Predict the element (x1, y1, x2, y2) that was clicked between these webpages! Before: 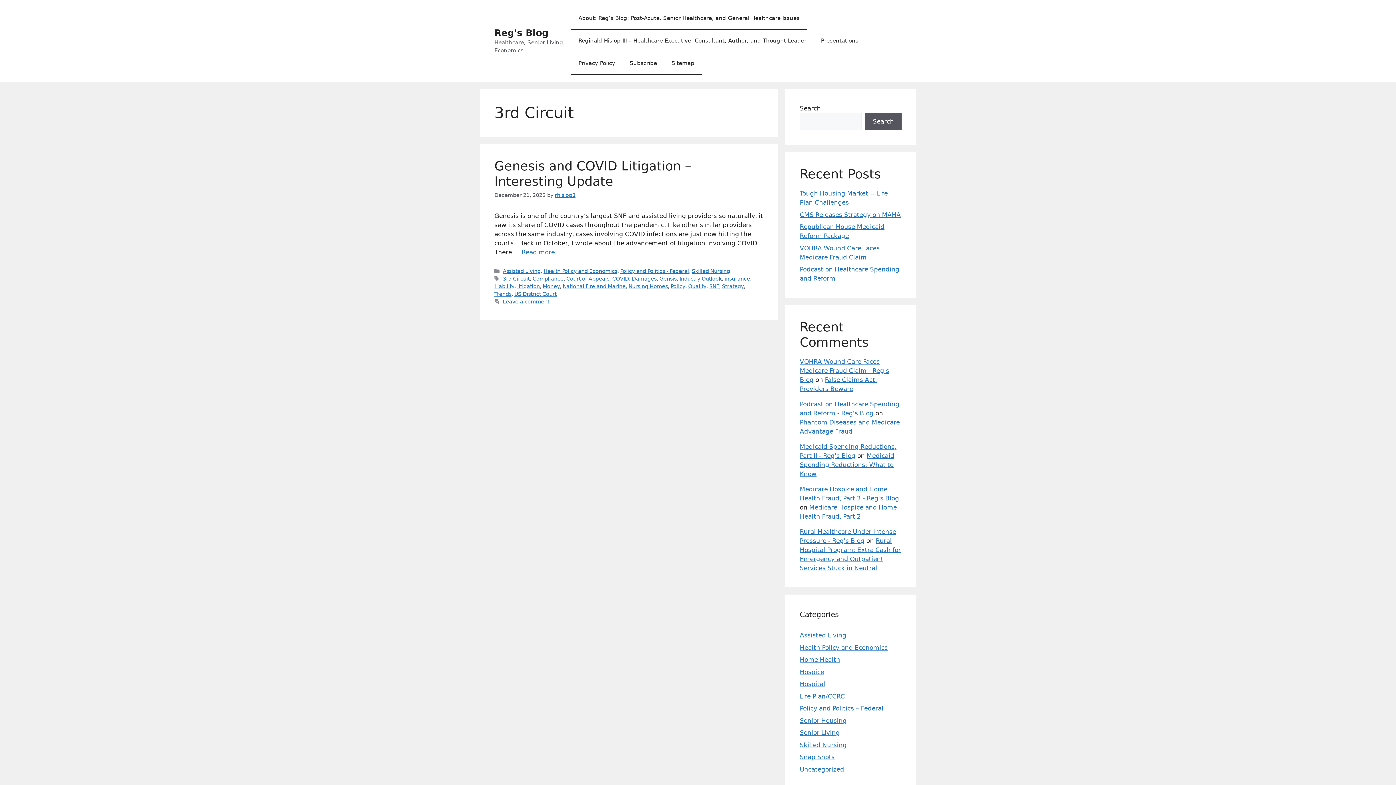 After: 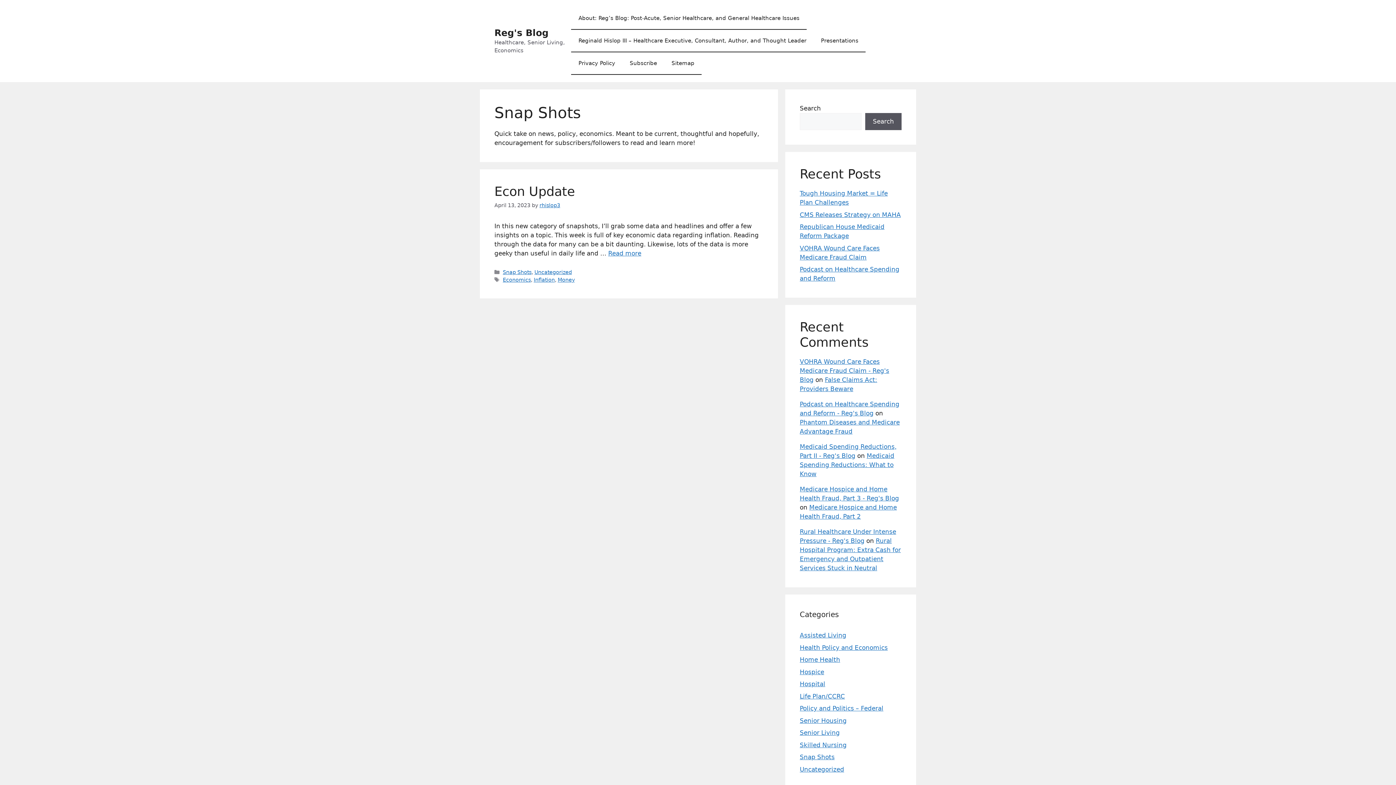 Action: bbox: (800, 753, 834, 761) label: Snap Shots